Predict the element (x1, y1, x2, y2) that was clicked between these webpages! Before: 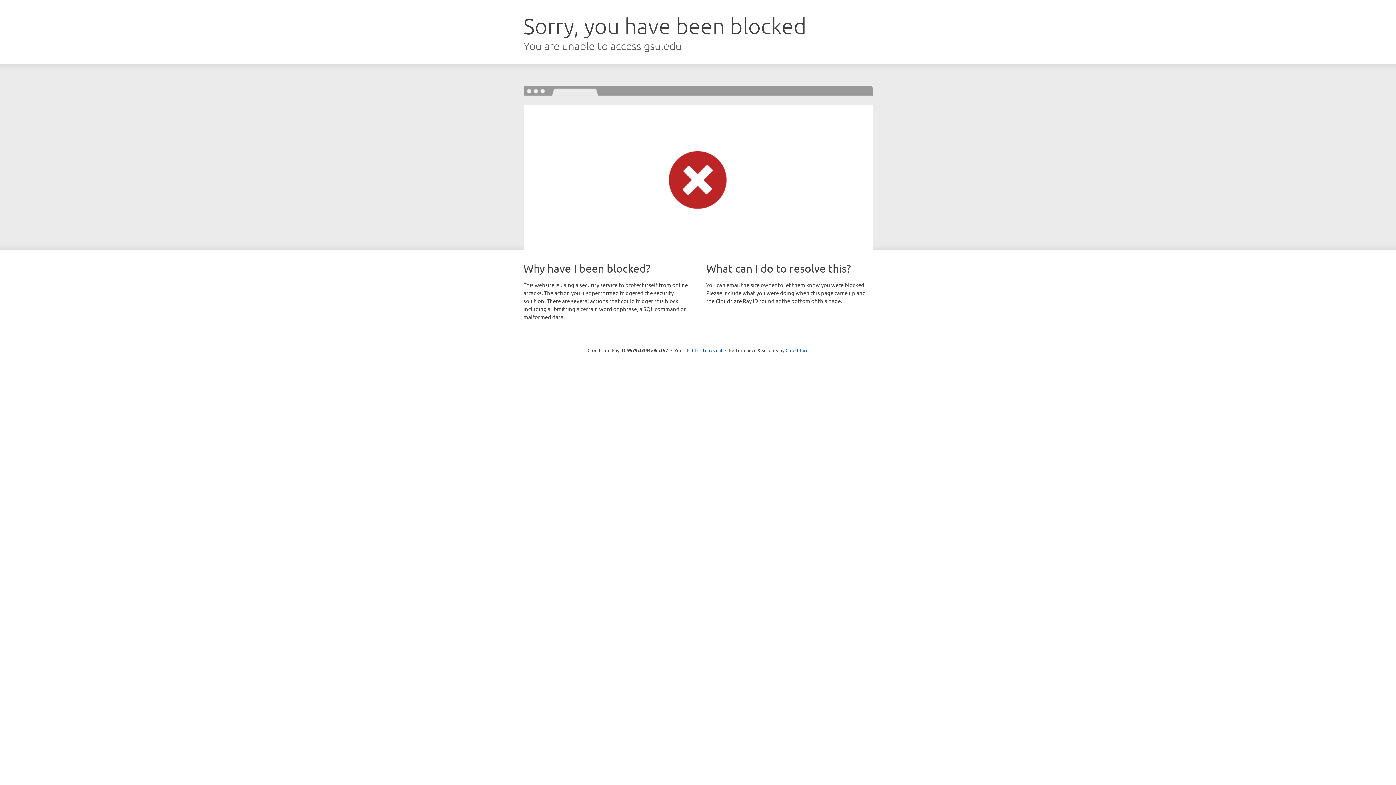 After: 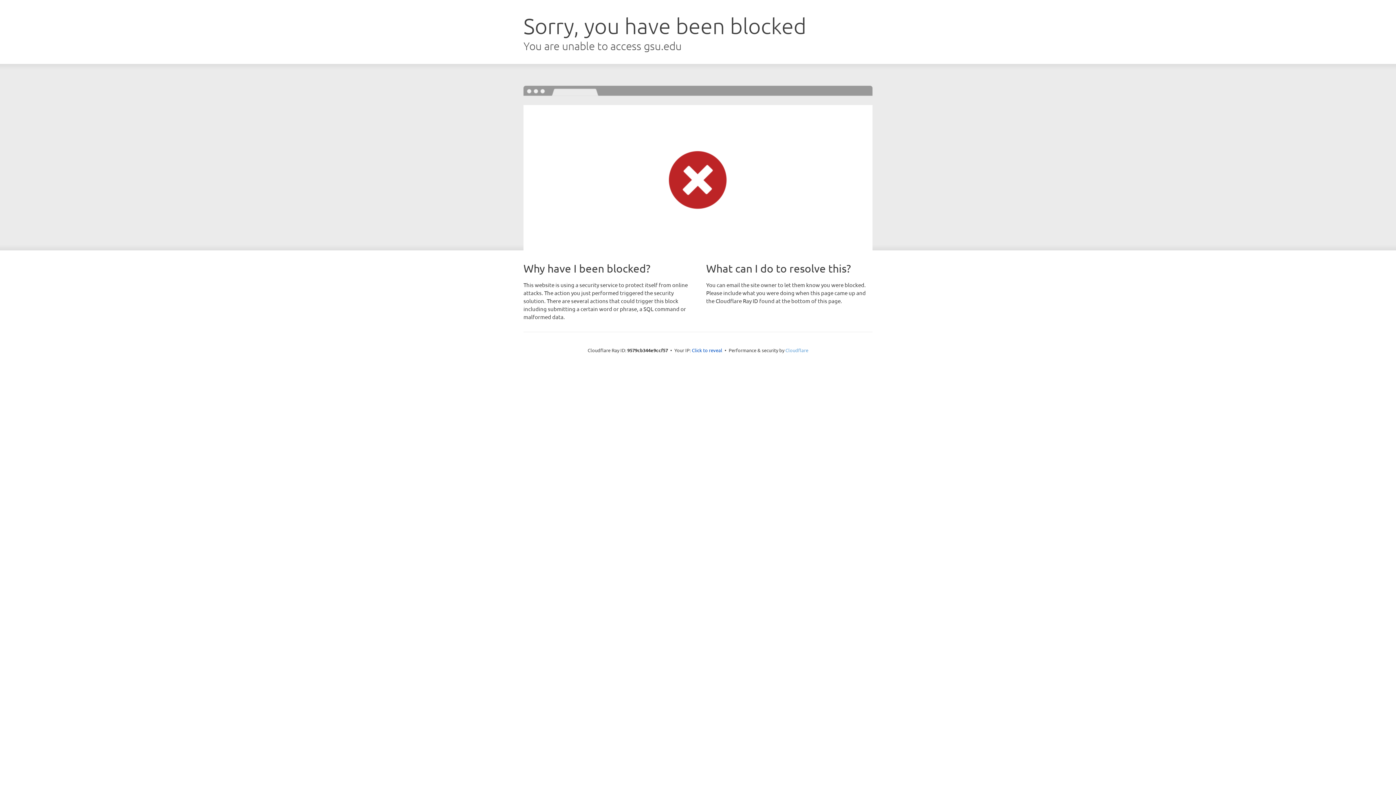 Action: bbox: (785, 347, 808, 353) label: Cloudflare